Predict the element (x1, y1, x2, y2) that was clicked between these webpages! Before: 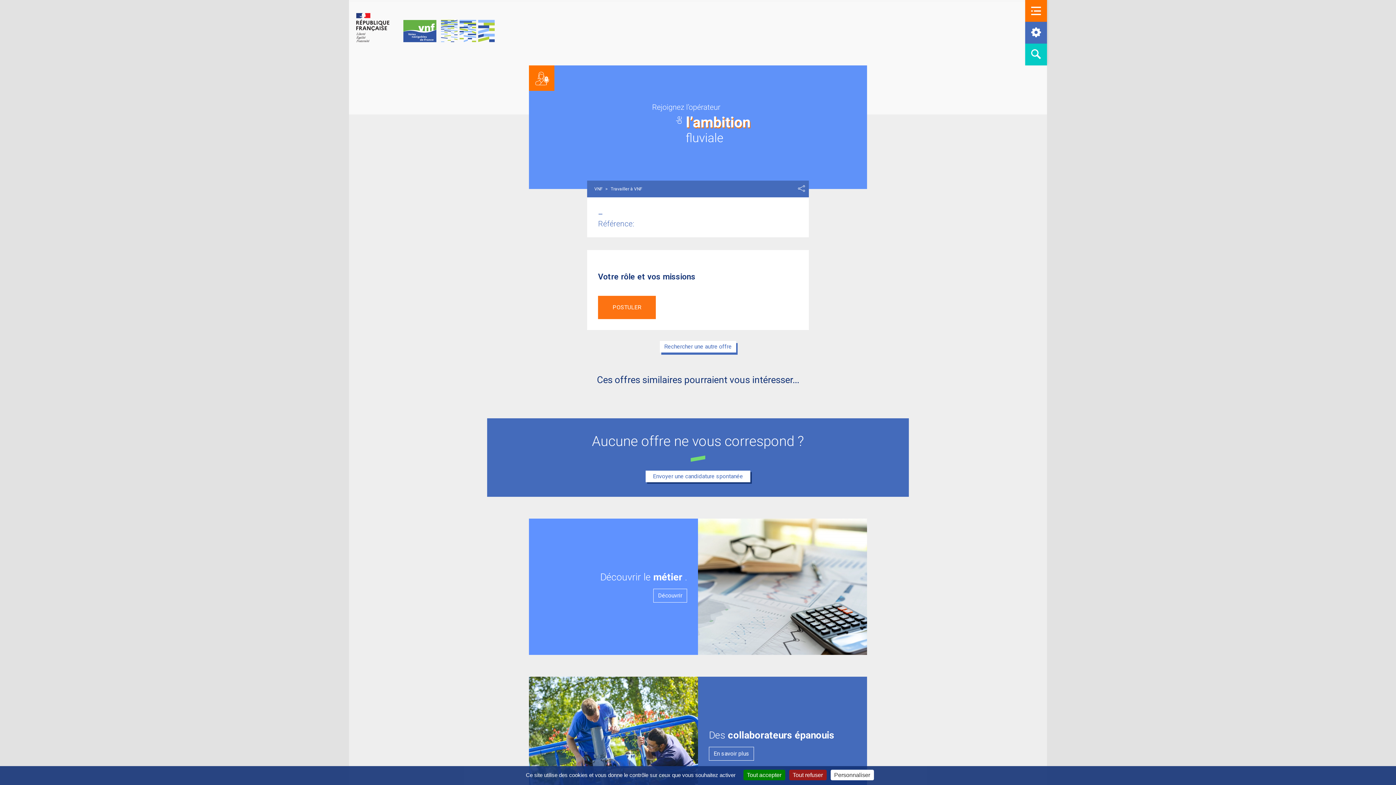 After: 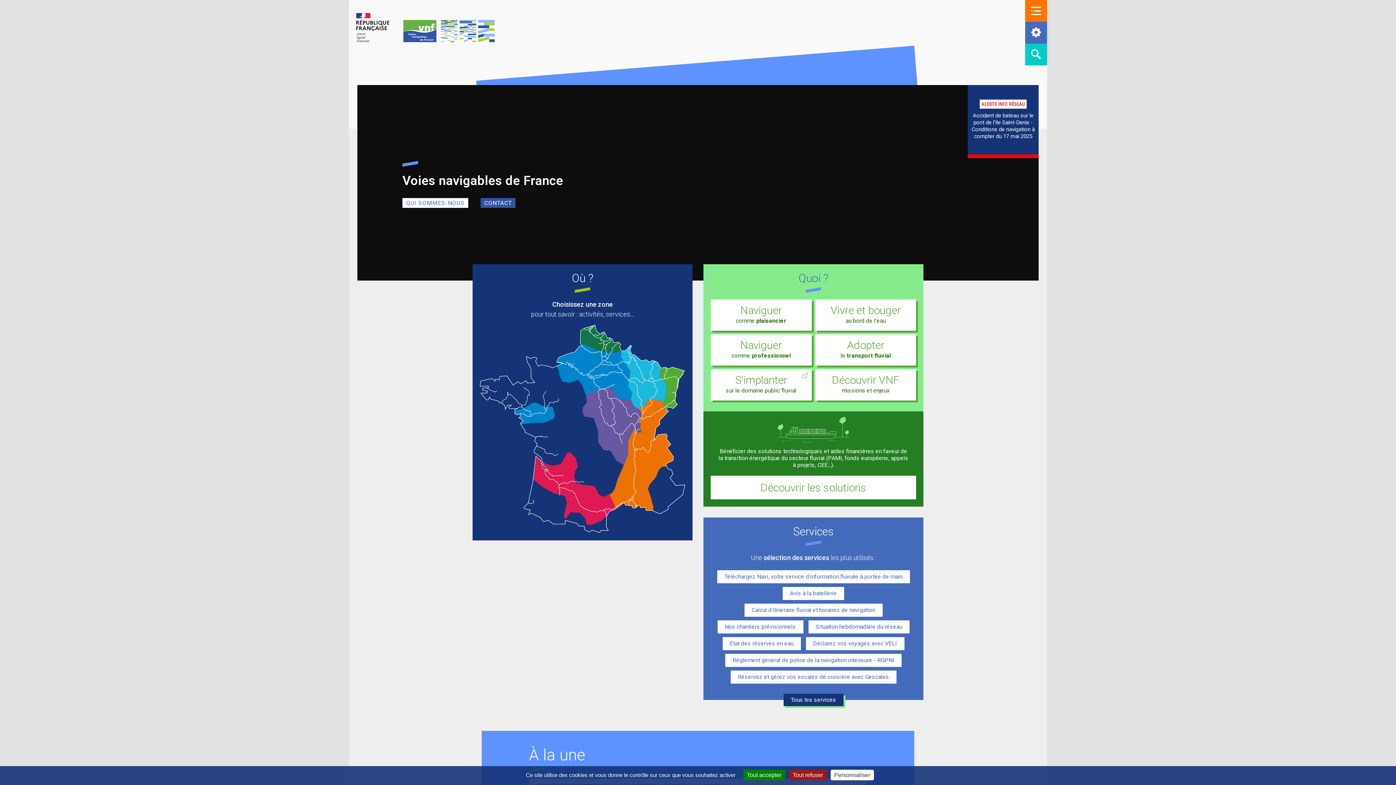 Action: label: VNF  bbox: (594, 186, 603, 191)